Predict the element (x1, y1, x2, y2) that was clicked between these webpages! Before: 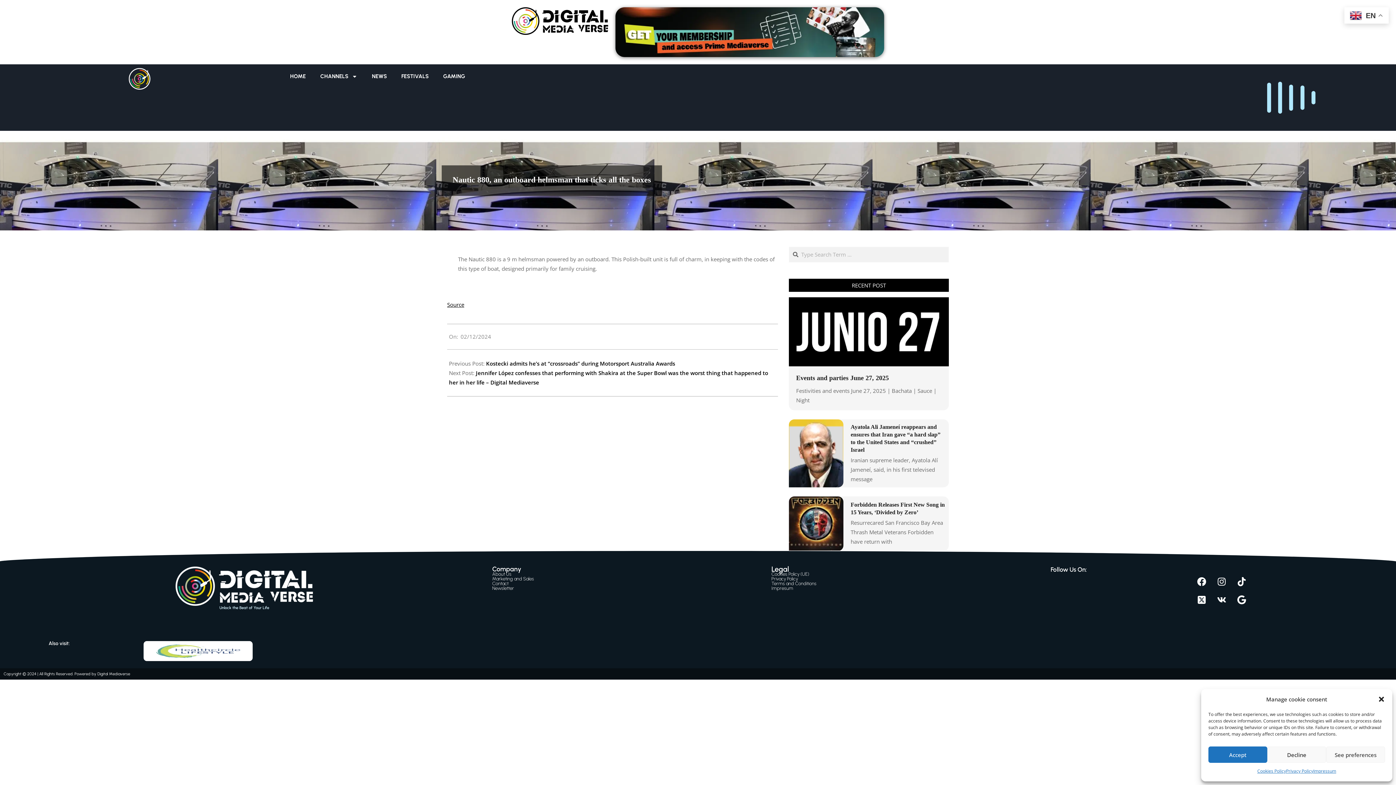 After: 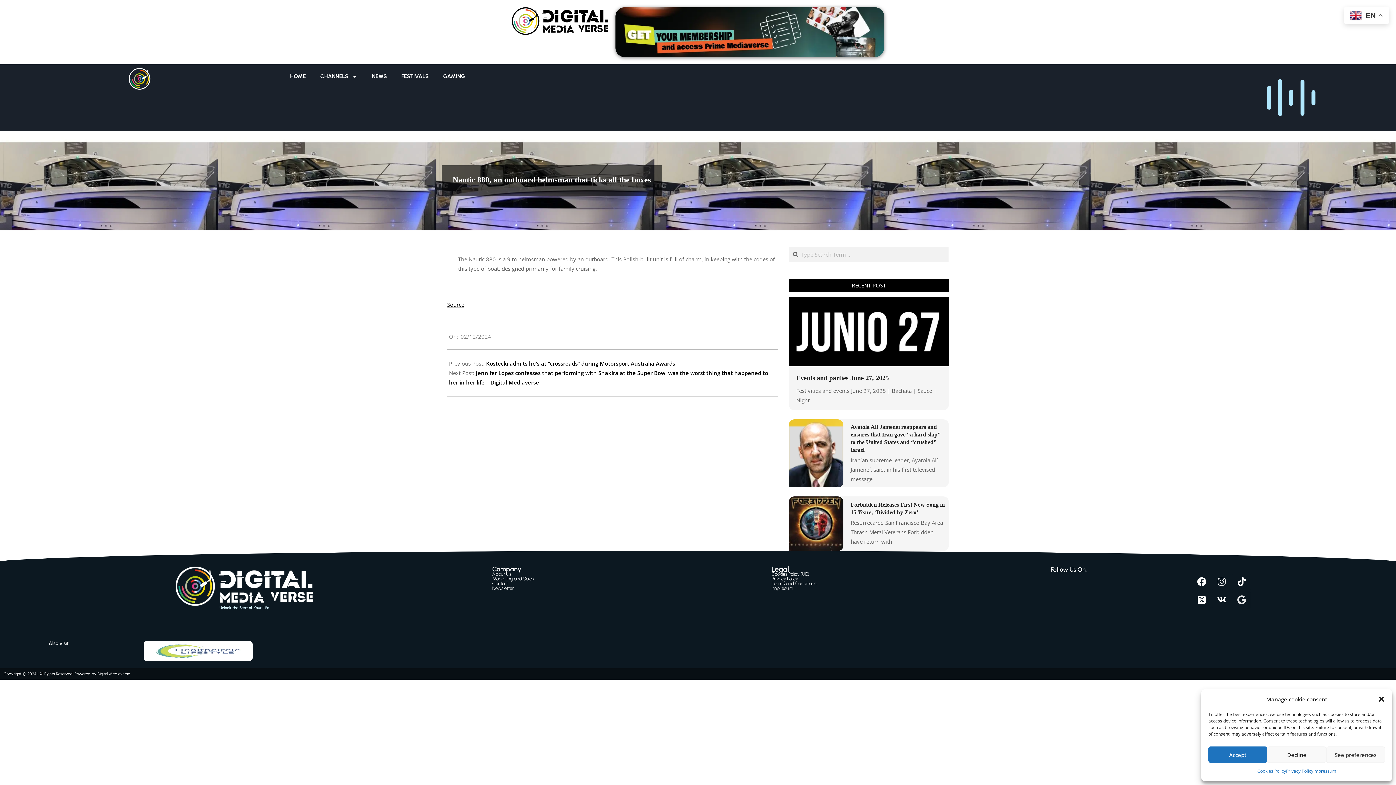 Action: bbox: (1232, 591, 1250, 609) label: Google